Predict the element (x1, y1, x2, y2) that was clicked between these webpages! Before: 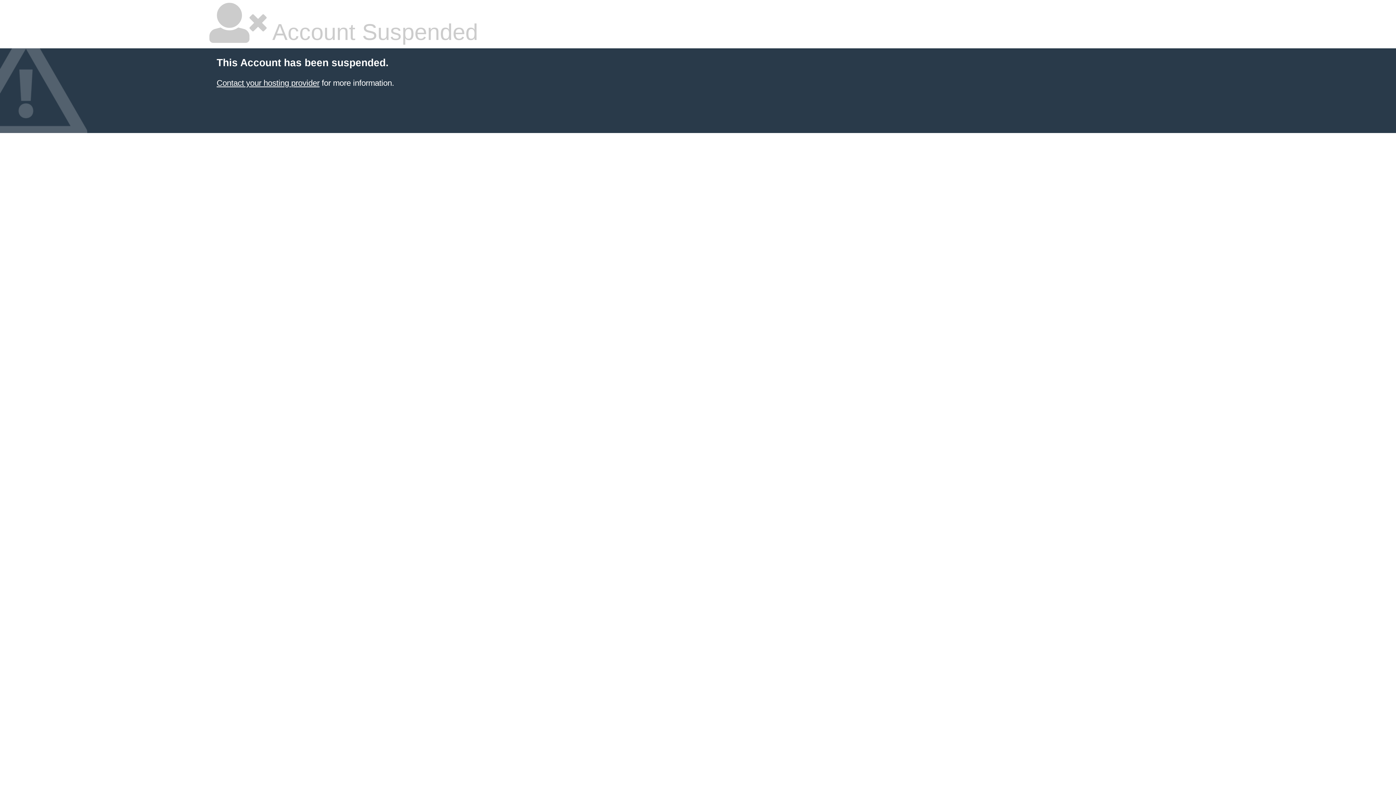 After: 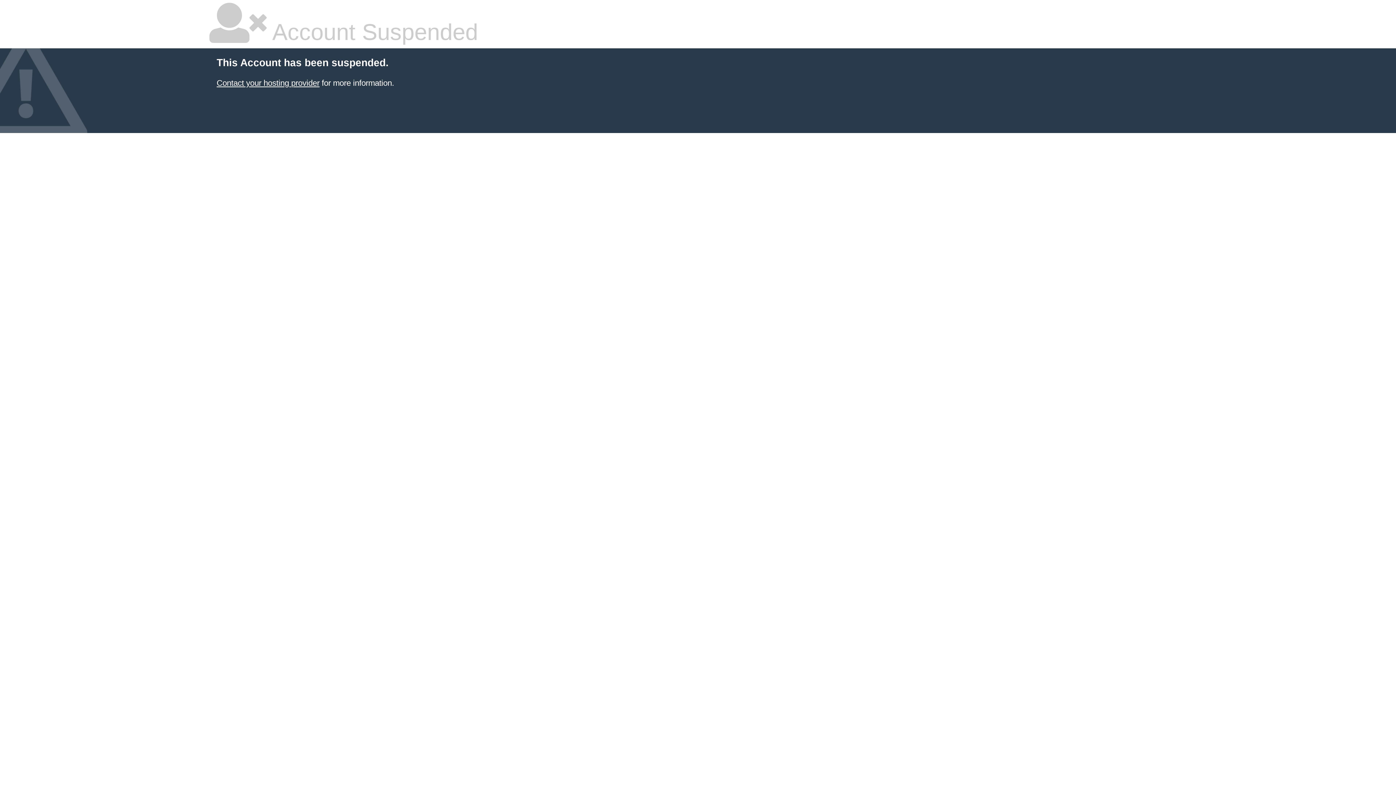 Action: bbox: (216, 78, 319, 87) label: Contact your hosting provider